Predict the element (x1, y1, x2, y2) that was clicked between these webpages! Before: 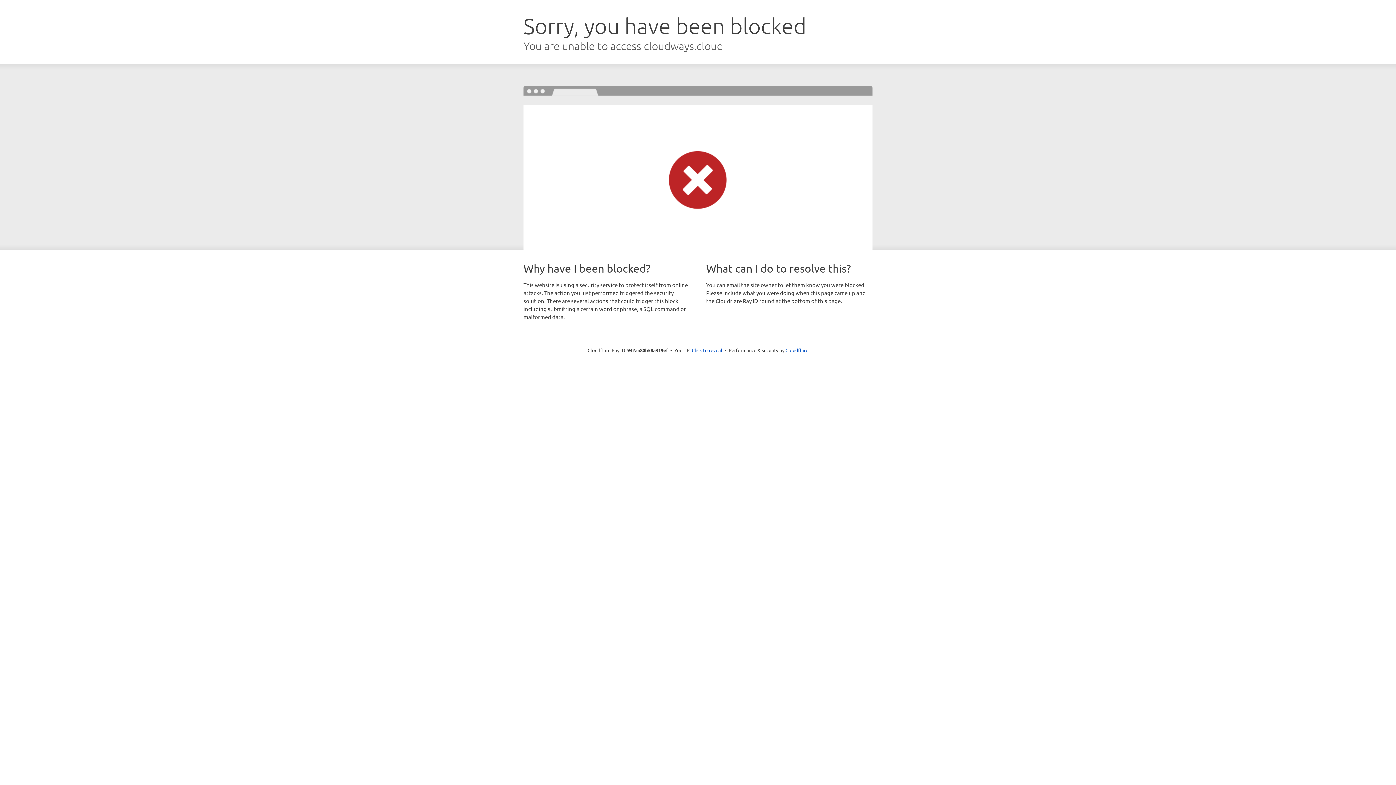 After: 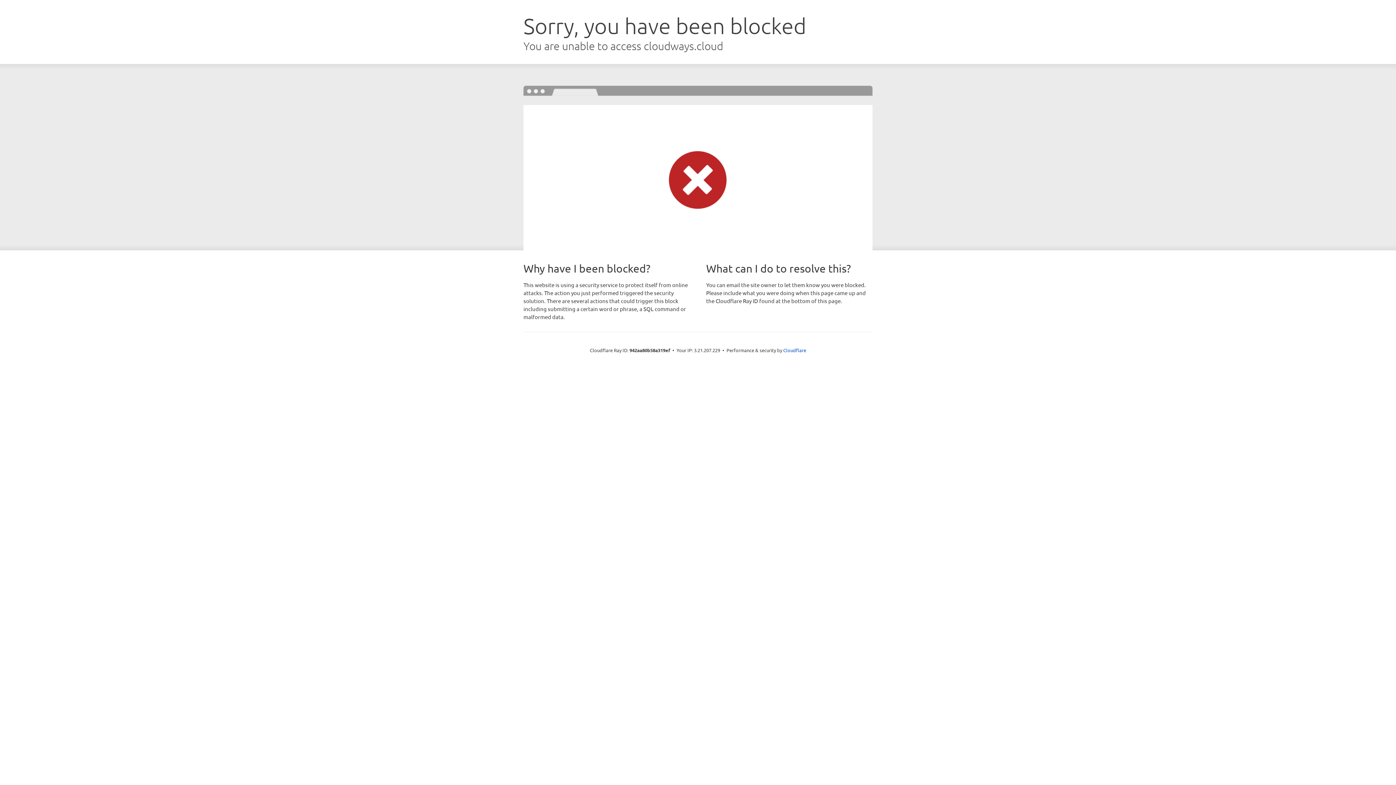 Action: label: Click to reveal bbox: (692, 346, 722, 353)